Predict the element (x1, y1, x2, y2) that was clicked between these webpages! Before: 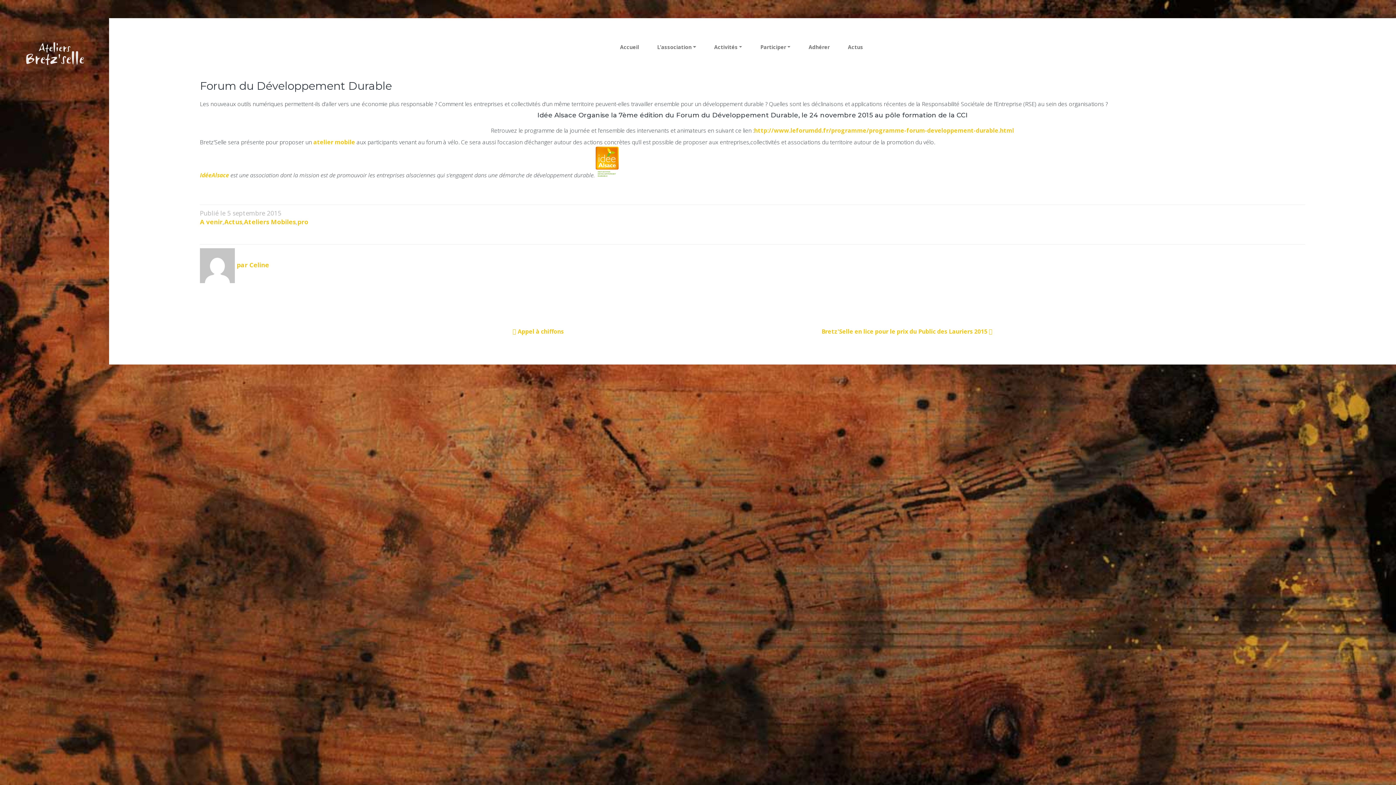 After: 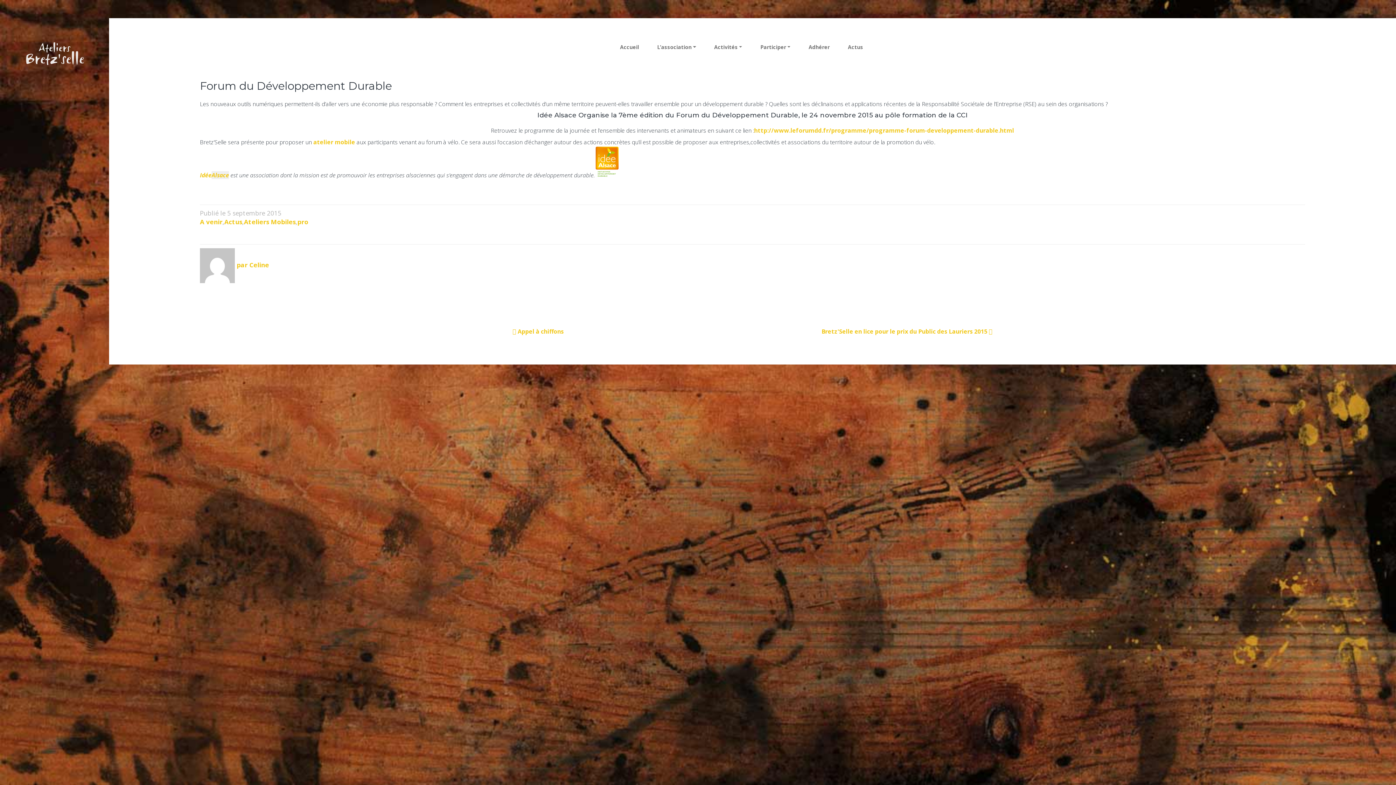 Action: bbox: (211, 171, 229, 179) label: Alsace